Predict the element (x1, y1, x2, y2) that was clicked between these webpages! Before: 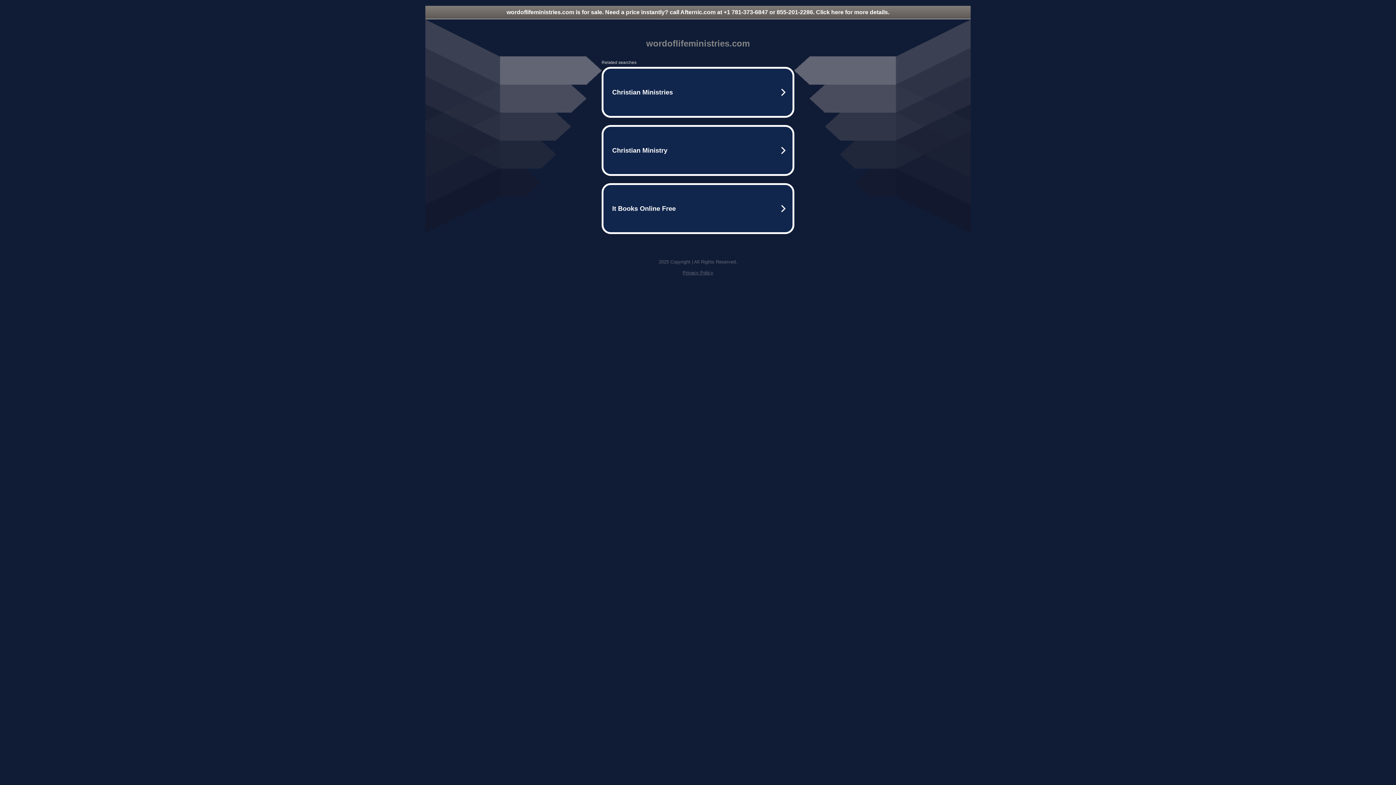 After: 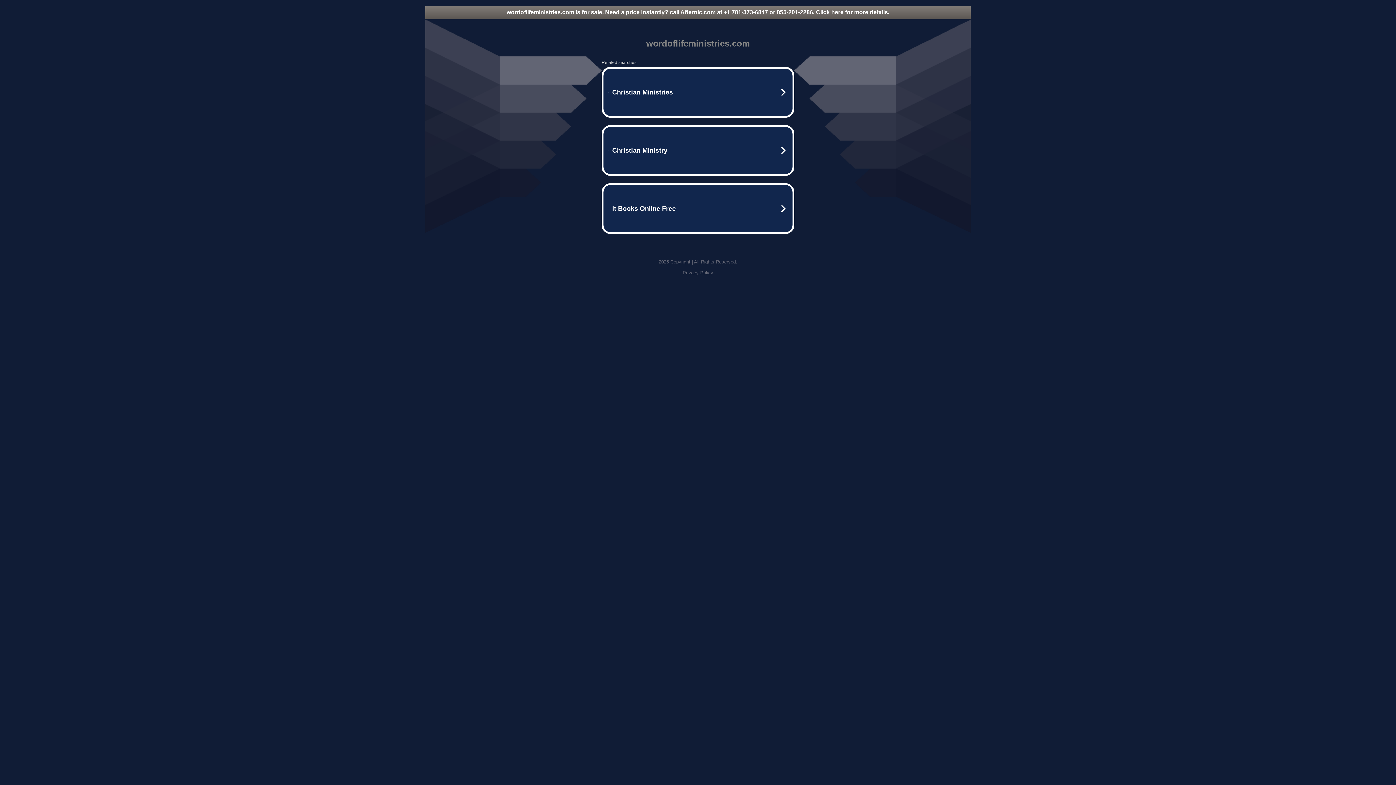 Action: bbox: (425, 5, 970, 18) label: wordoflifeministries.com is for sale. Need a price instantly? call Afternic.com at +1 781-373-6847 or 855-201-2286. Click here for more details.